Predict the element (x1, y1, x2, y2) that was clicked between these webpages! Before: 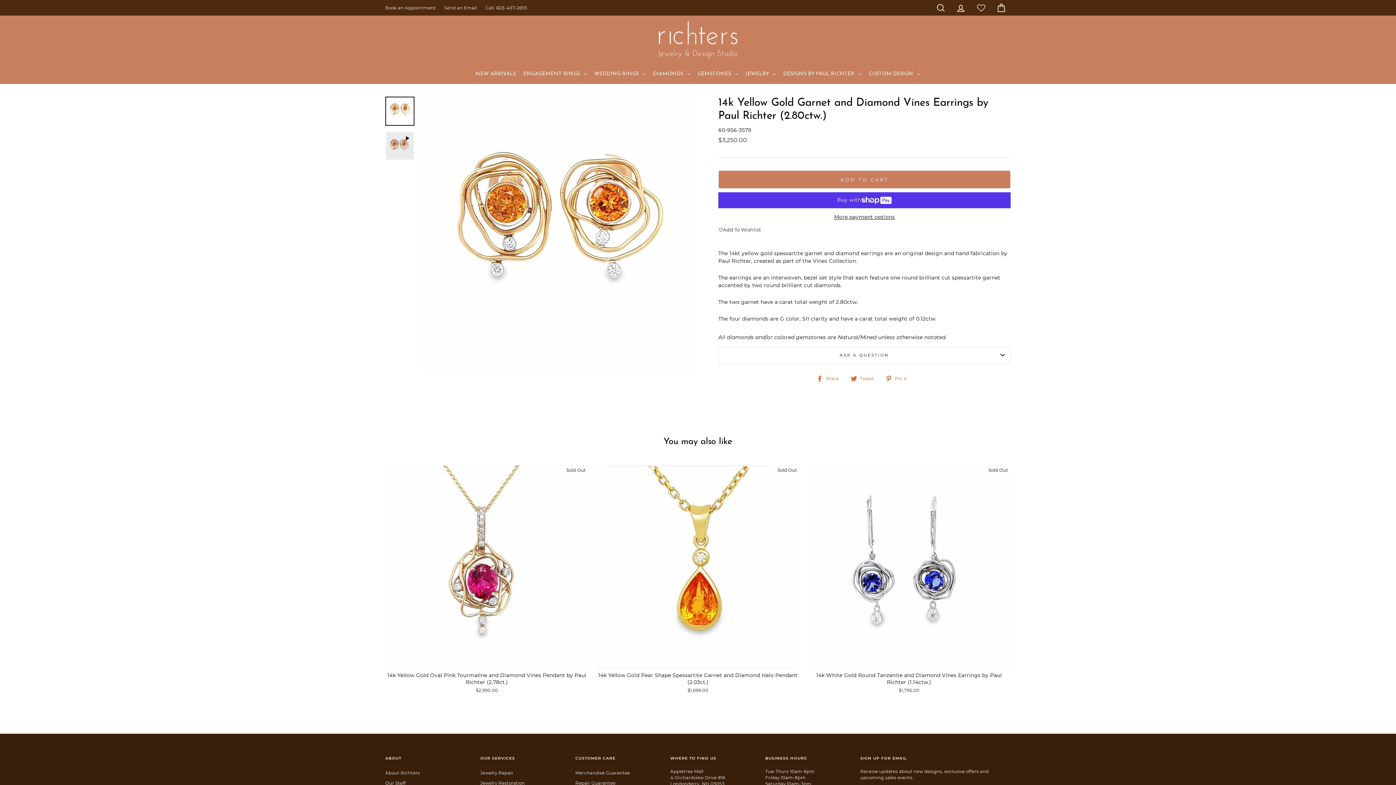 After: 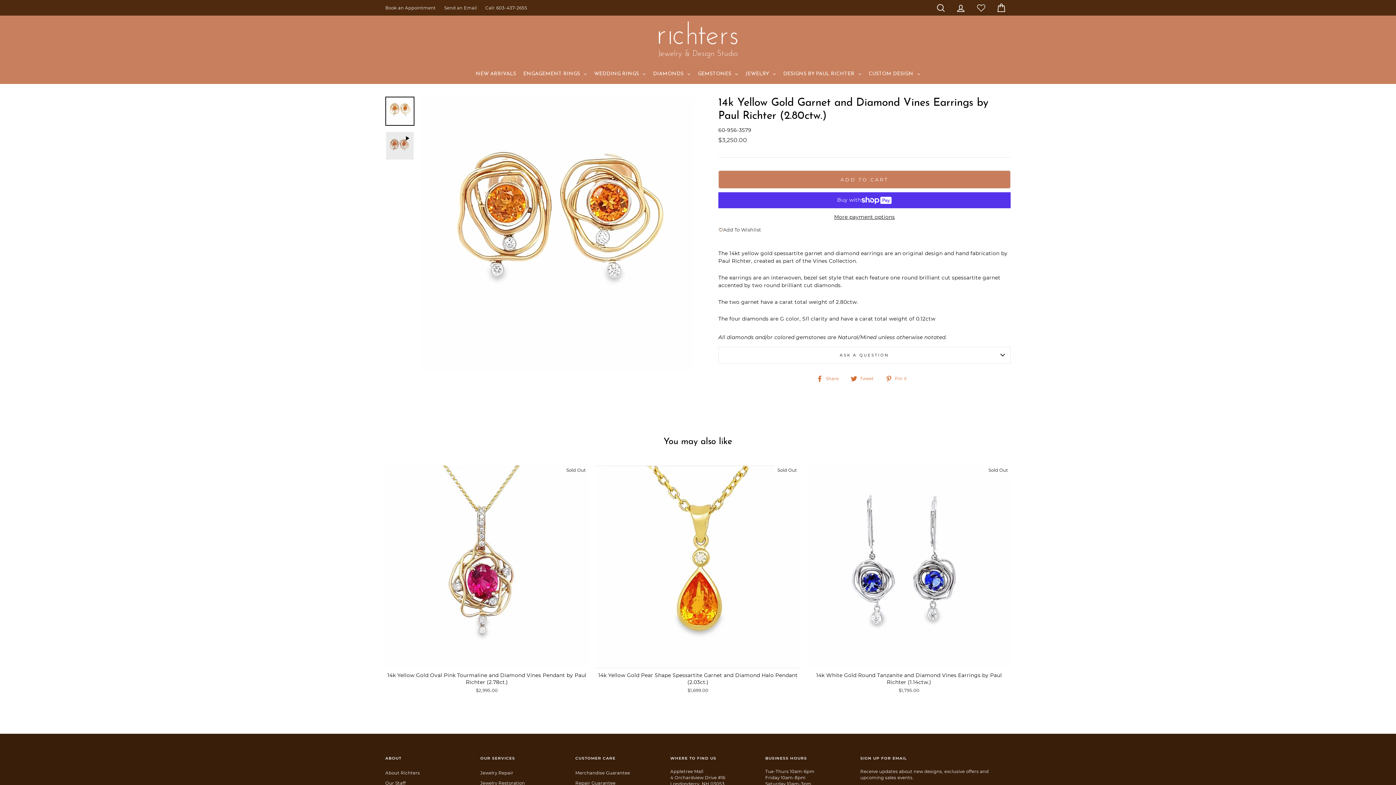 Action: bbox: (386, 97, 413, 124)